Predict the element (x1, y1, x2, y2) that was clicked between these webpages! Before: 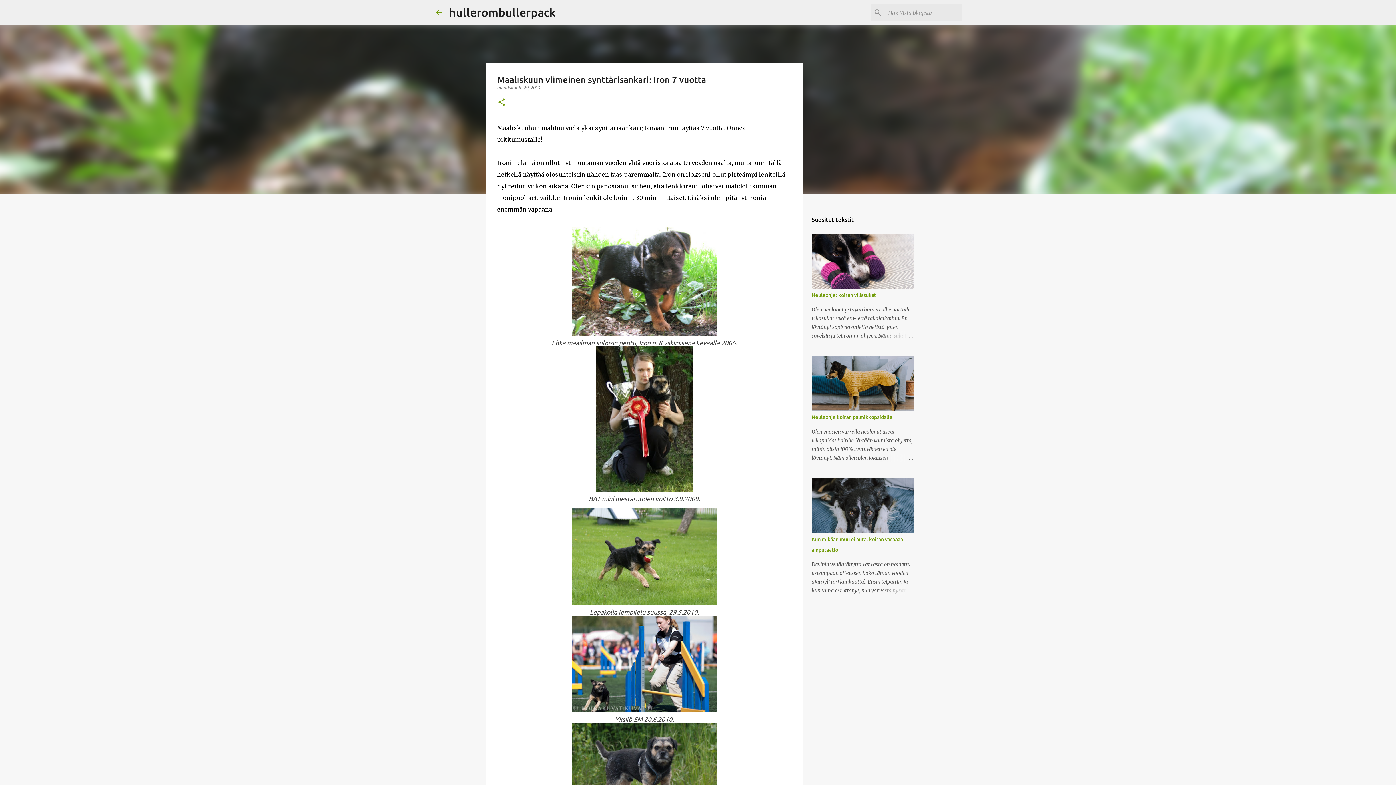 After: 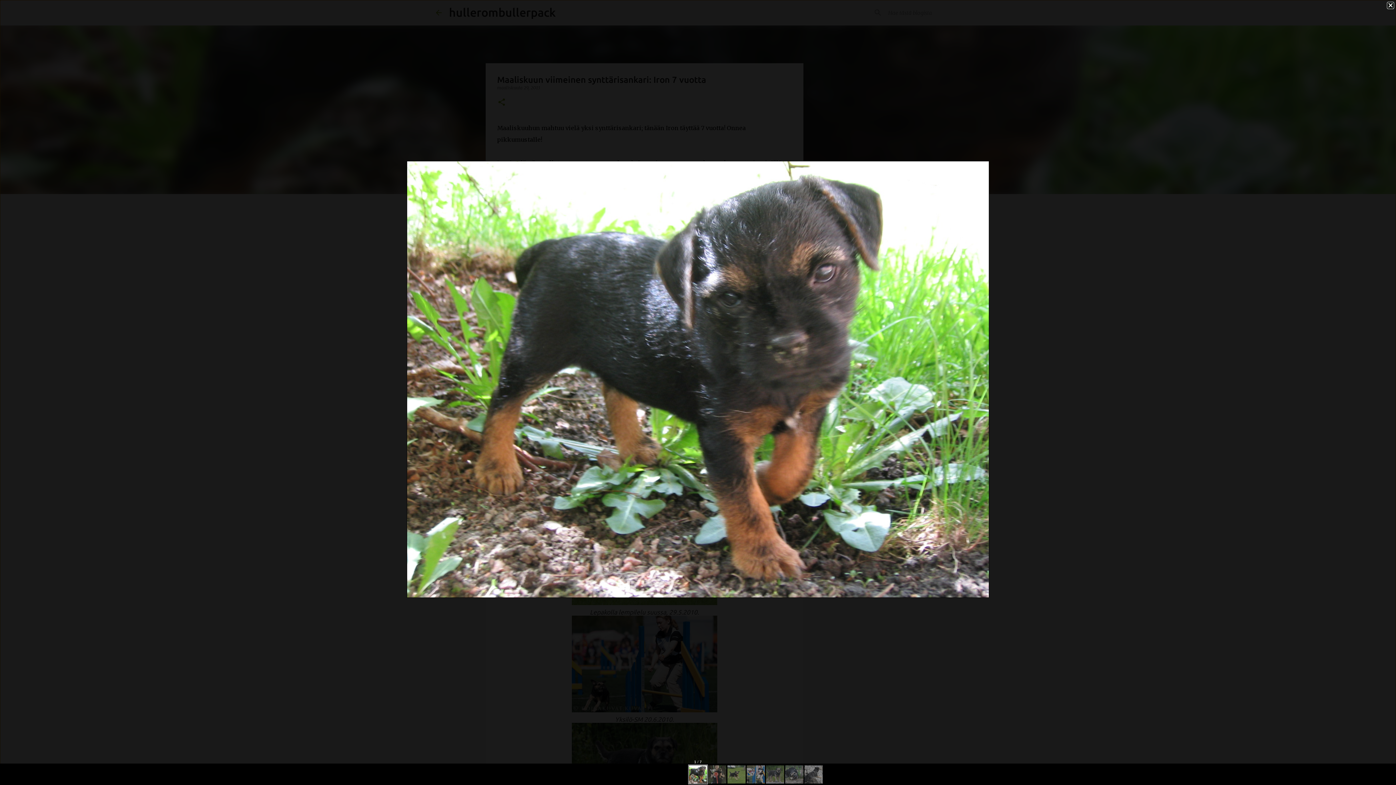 Action: bbox: (571, 226, 717, 339)